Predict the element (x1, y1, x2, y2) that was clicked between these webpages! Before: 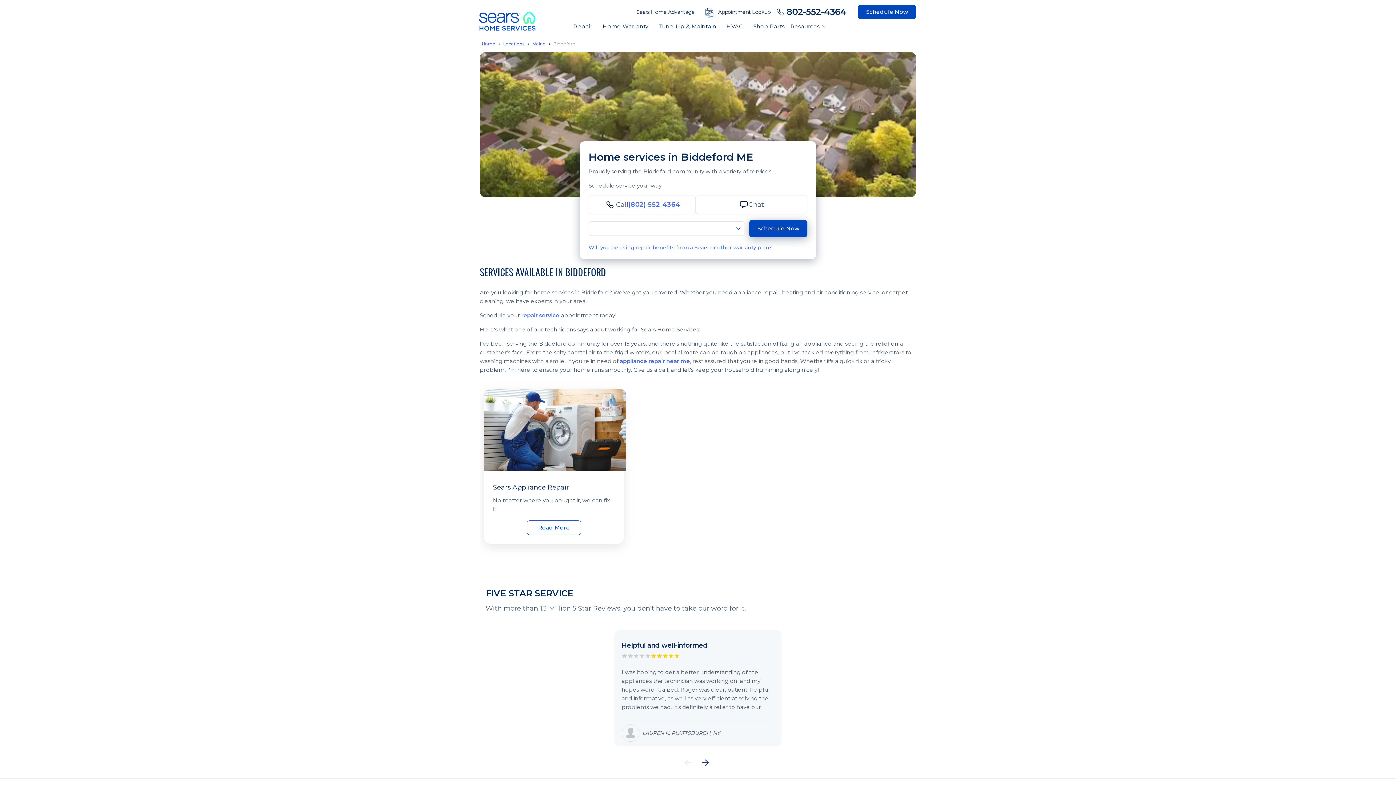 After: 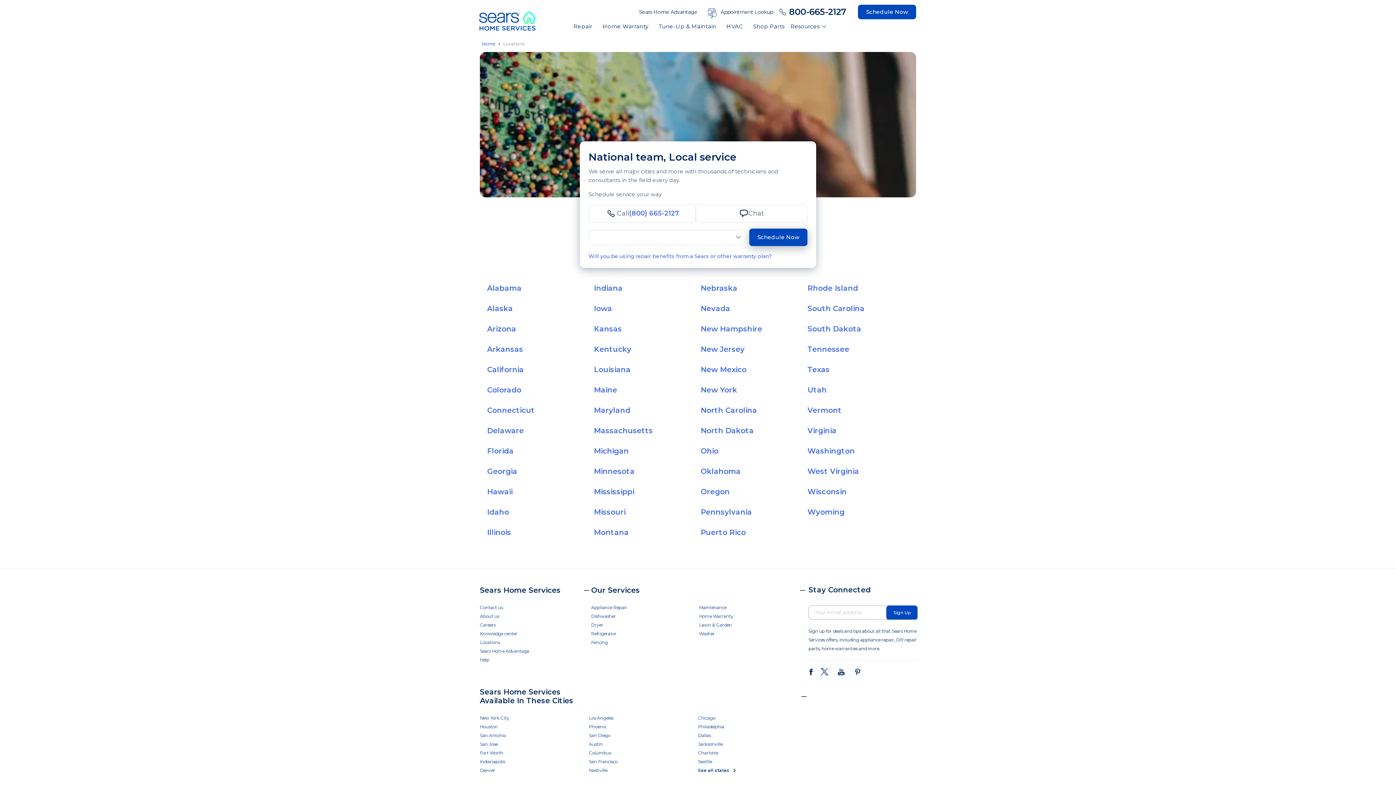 Action: label: Locations bbox: (503, 39, 524, 47)